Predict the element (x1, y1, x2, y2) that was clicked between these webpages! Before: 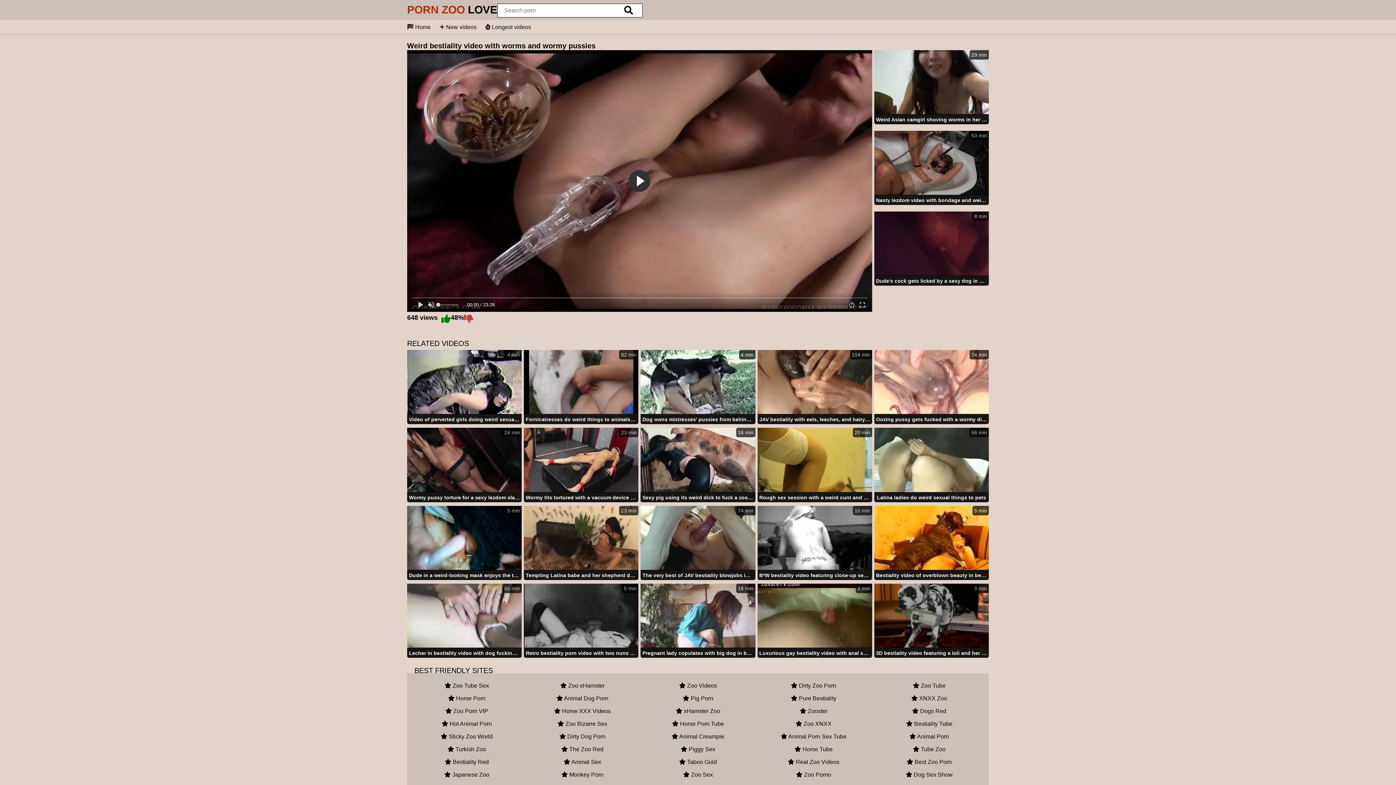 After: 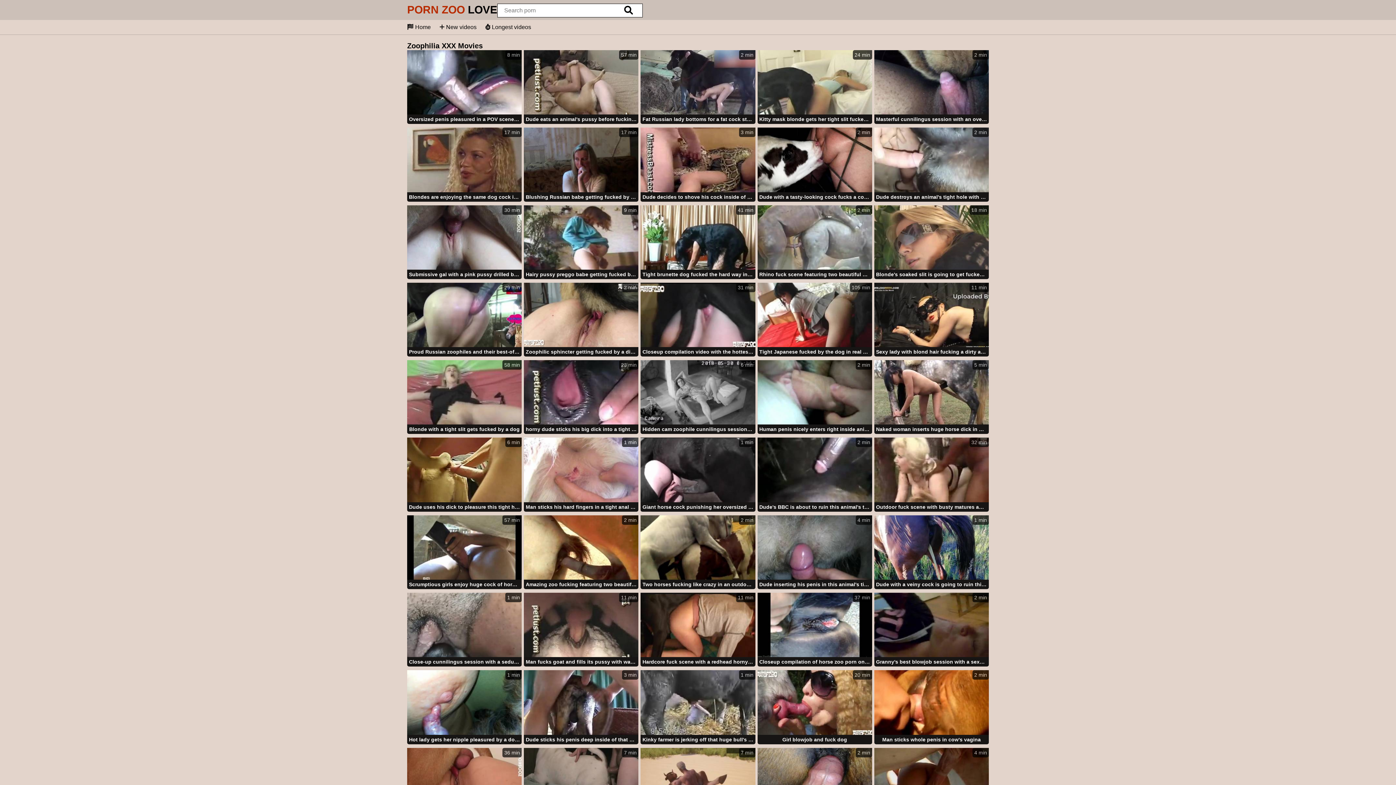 Action: label:  Home bbox: (407, 24, 430, 30)